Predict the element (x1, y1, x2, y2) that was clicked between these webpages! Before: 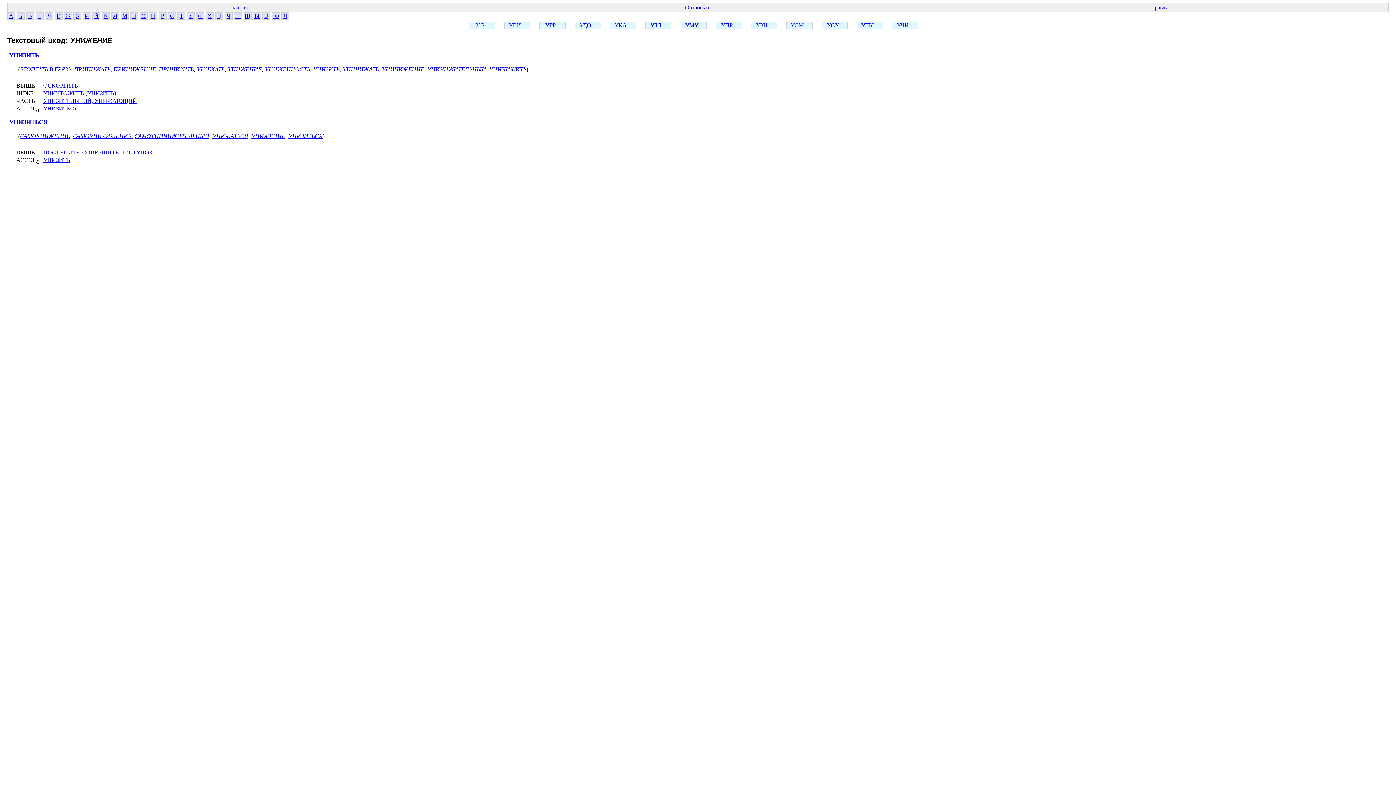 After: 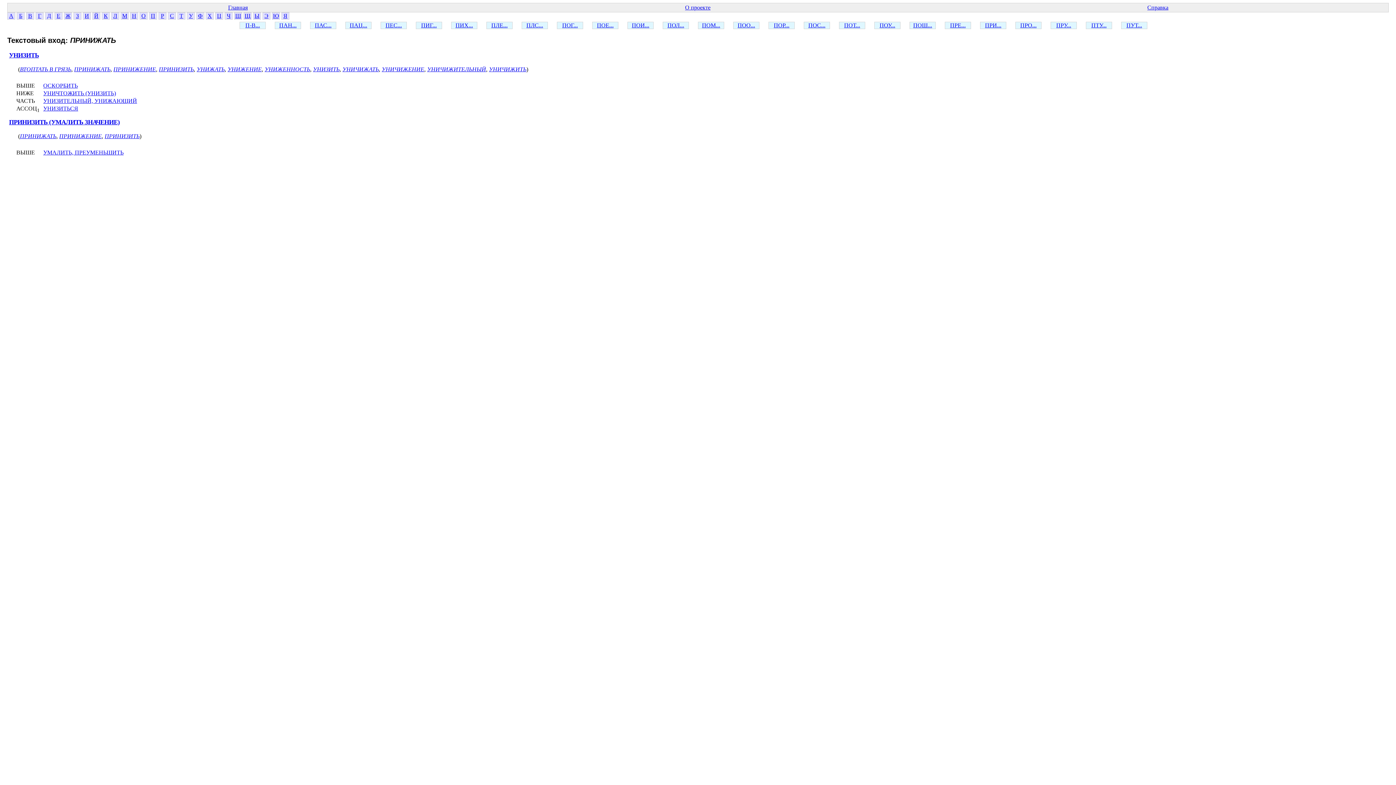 Action: label: ПРИНИЖАТЬ bbox: (74, 66, 110, 72)